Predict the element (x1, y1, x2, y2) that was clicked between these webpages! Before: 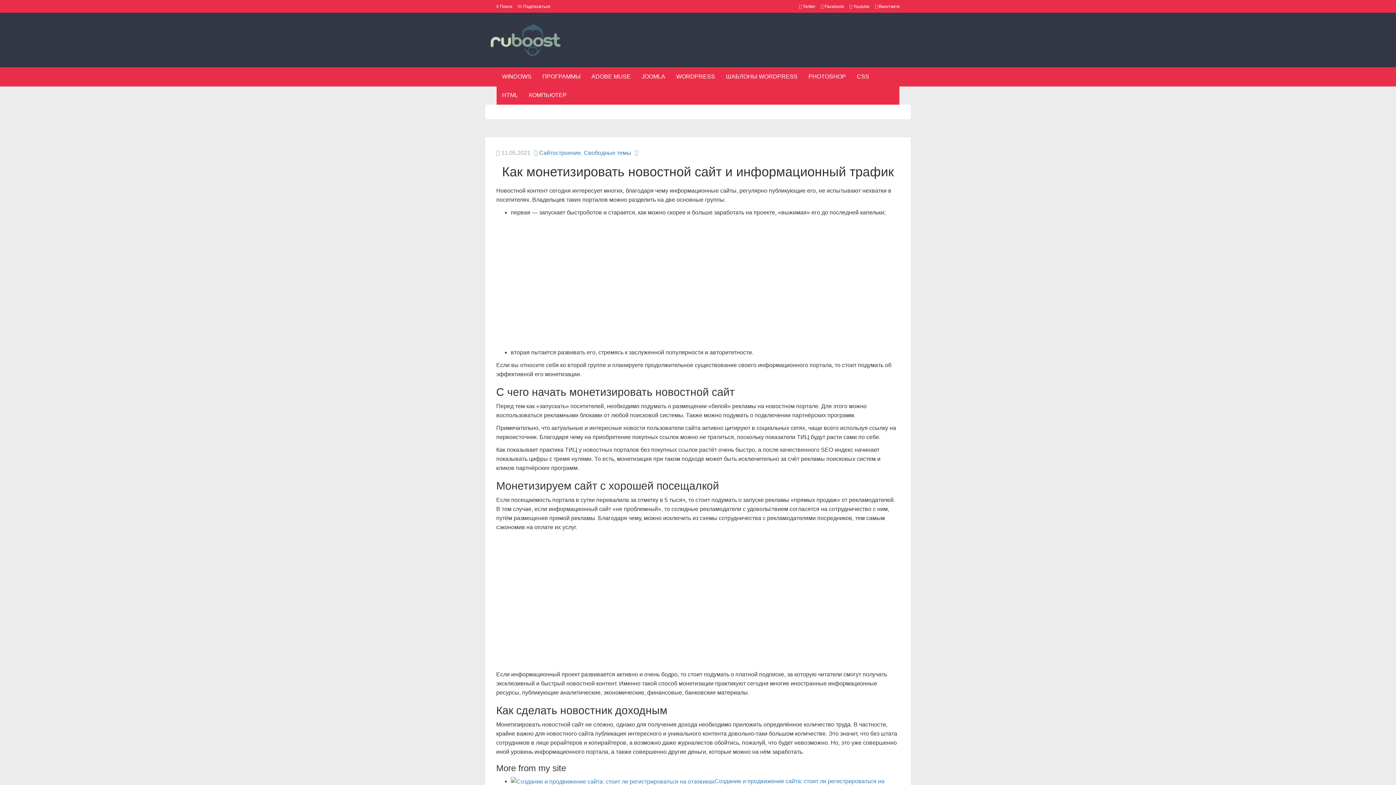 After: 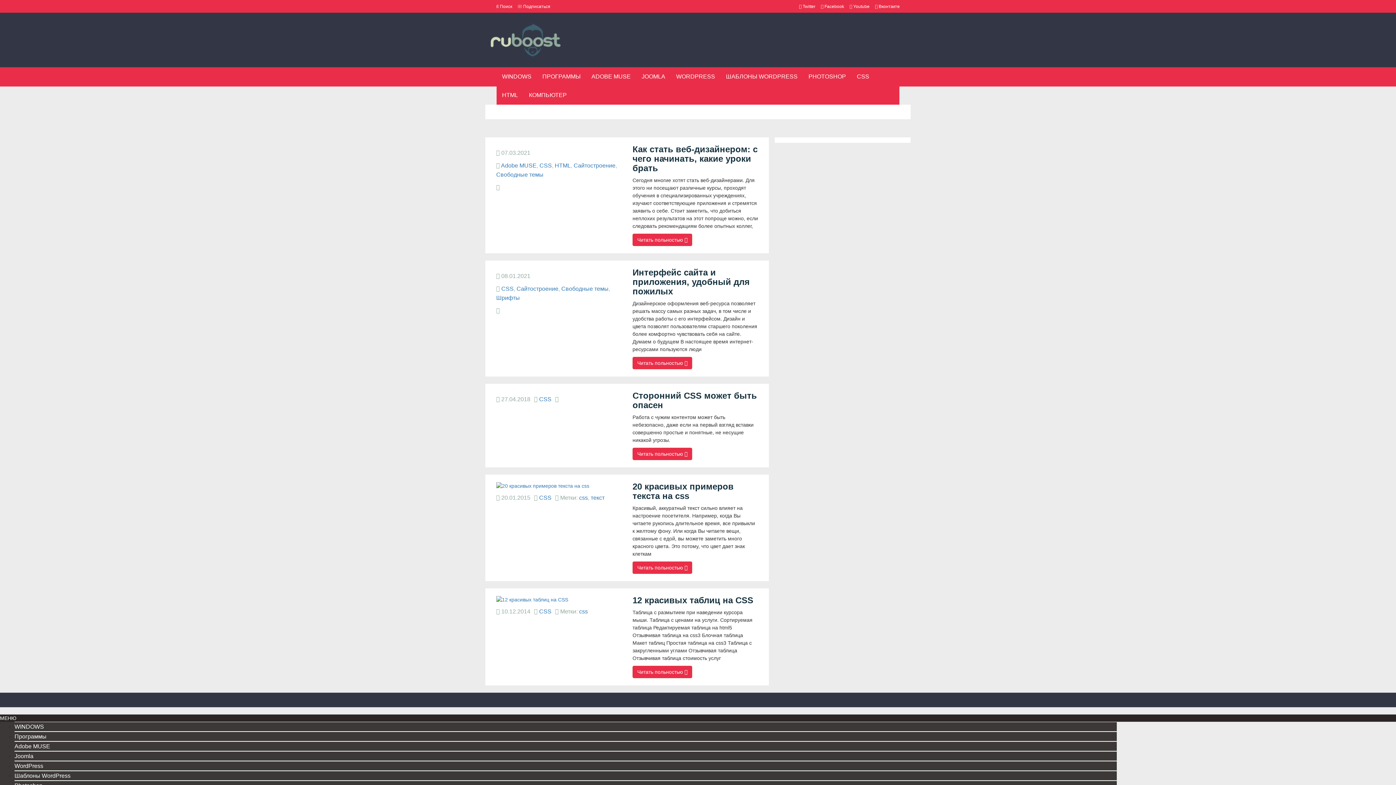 Action: label: CSS bbox: (851, 67, 874, 86)